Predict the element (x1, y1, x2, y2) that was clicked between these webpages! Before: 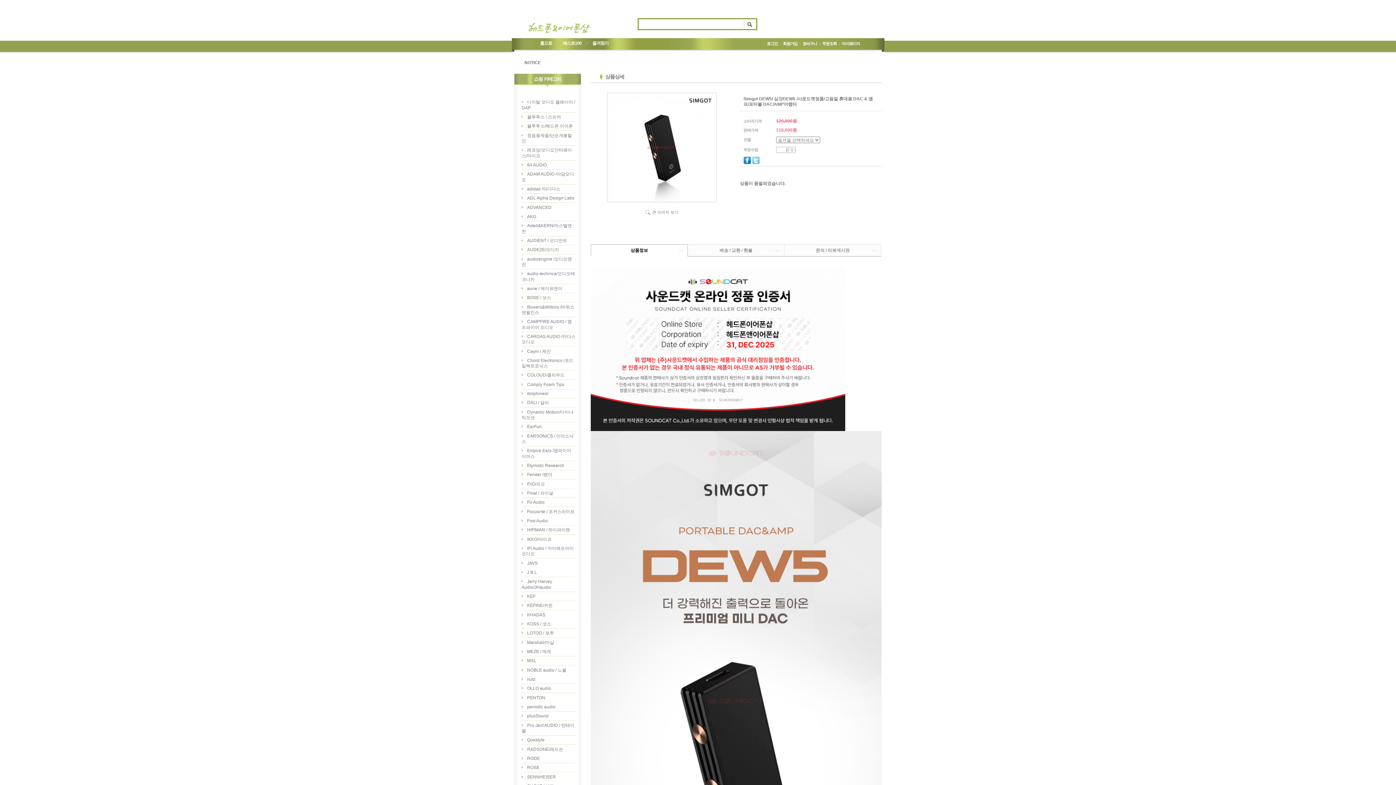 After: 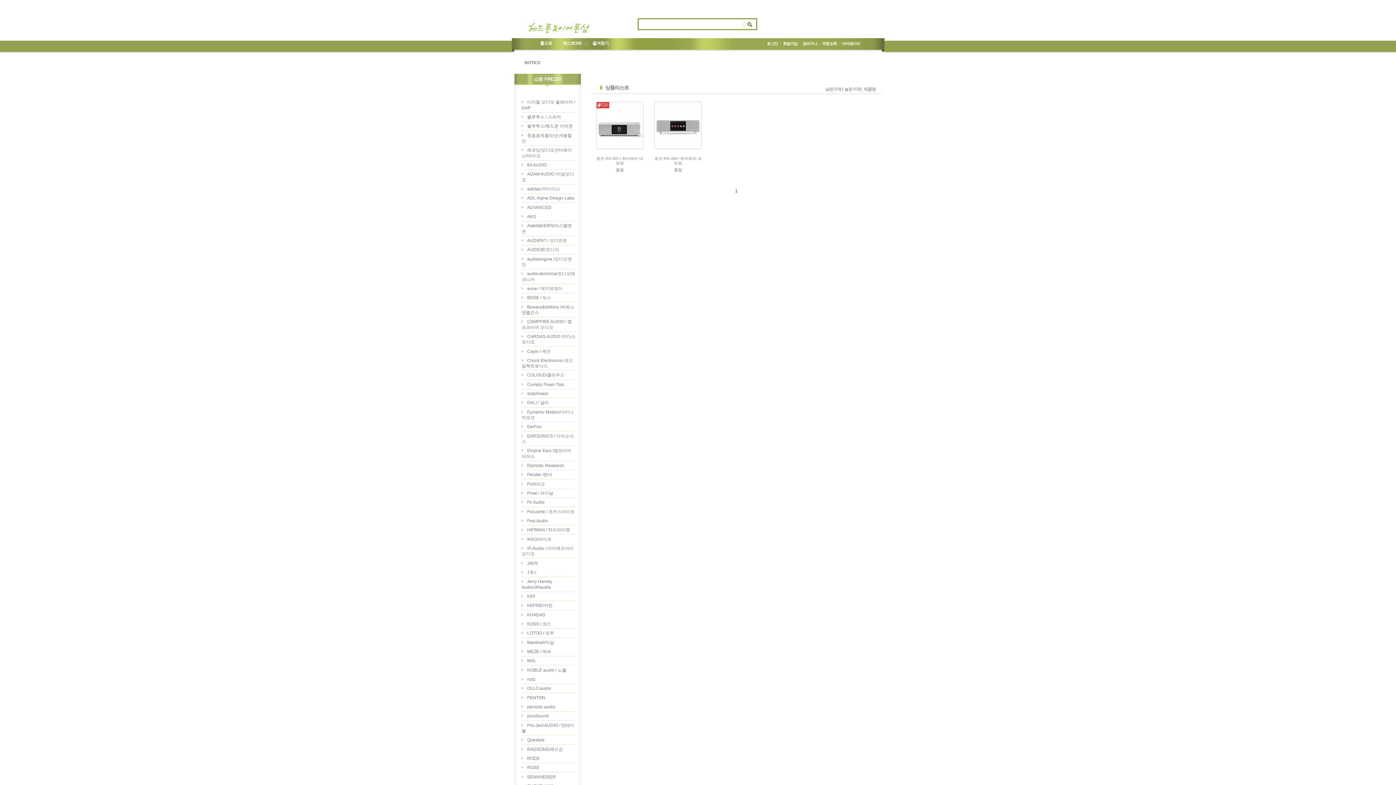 Action: label: ROSE bbox: (521, 765, 539, 770)